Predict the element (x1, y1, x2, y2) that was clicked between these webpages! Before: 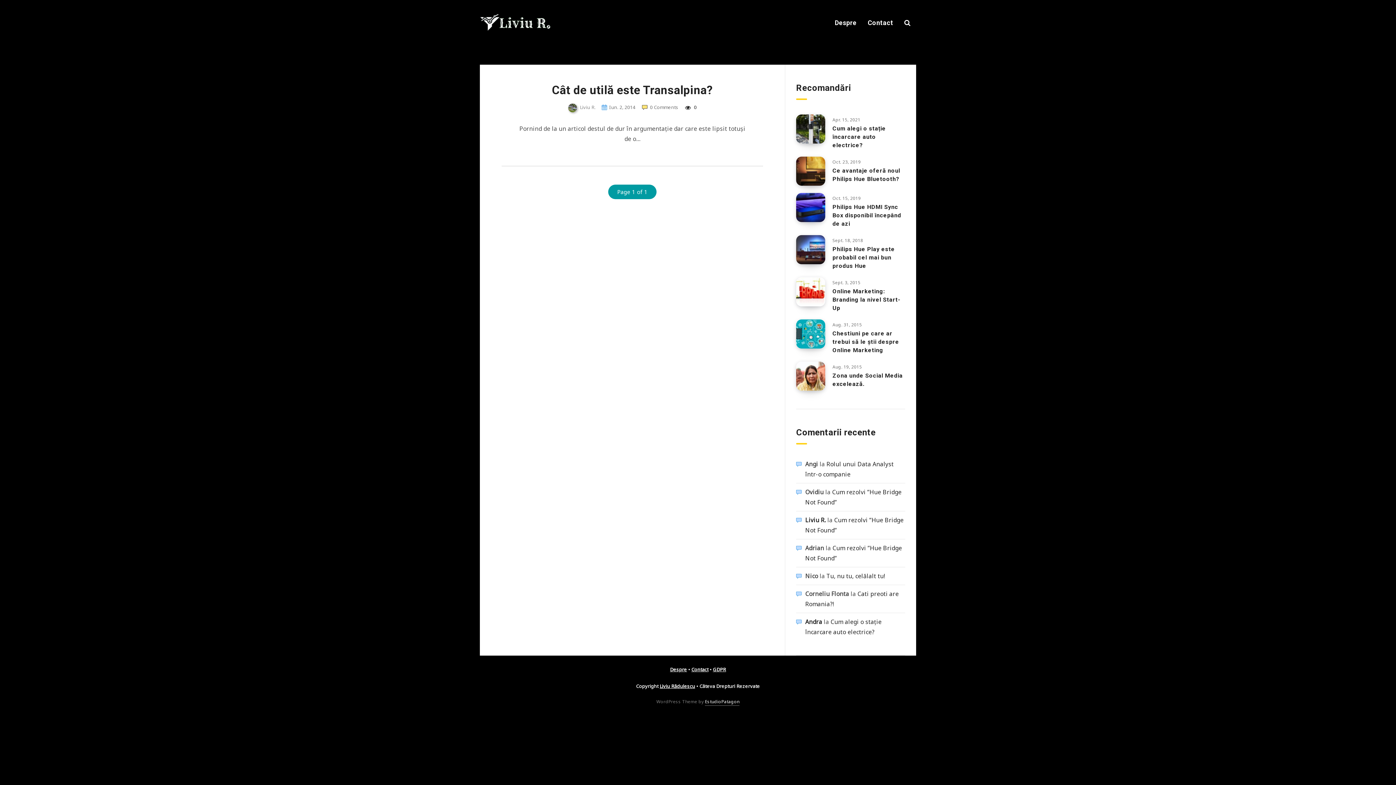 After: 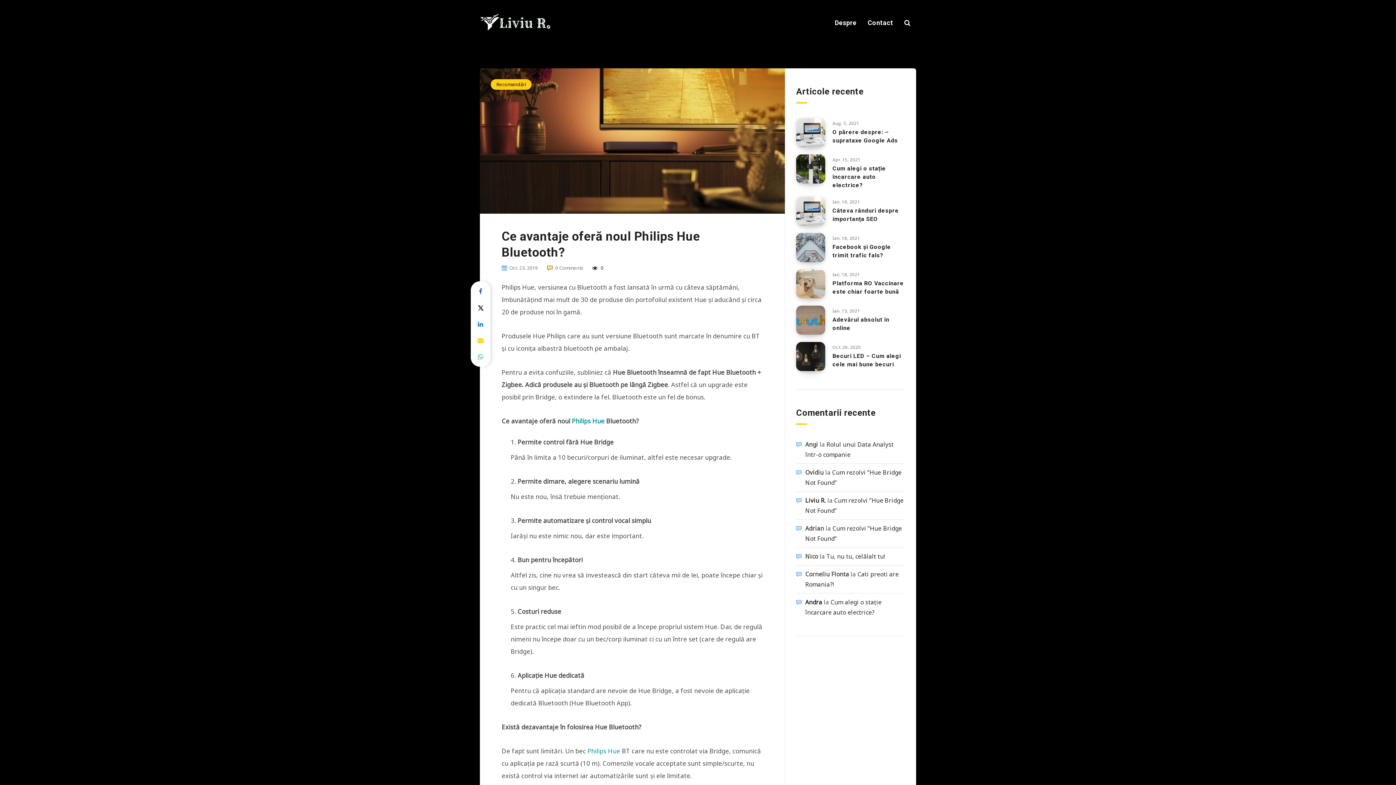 Action: bbox: (796, 156, 825, 185) label: Ce avantaje oferă noul Philips Hue Bluetooth?